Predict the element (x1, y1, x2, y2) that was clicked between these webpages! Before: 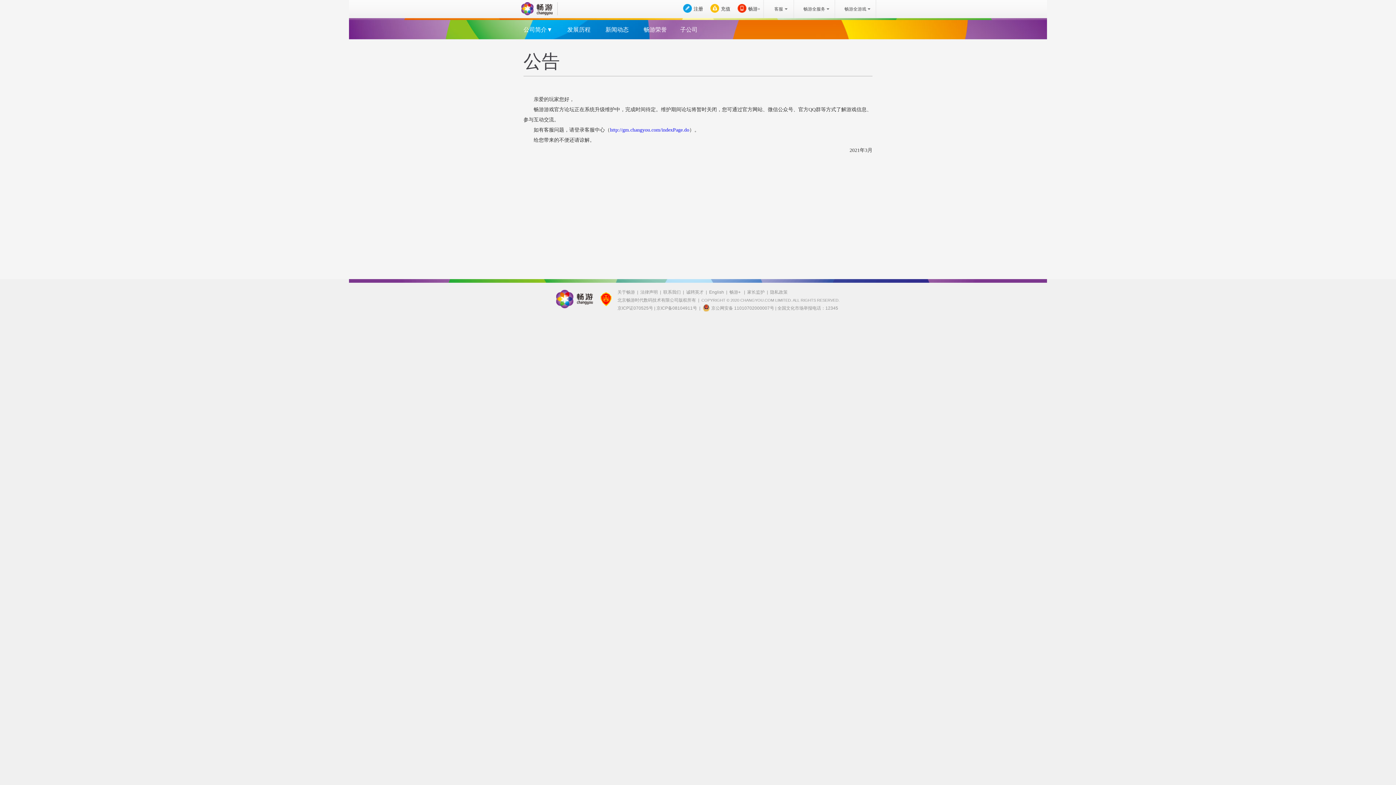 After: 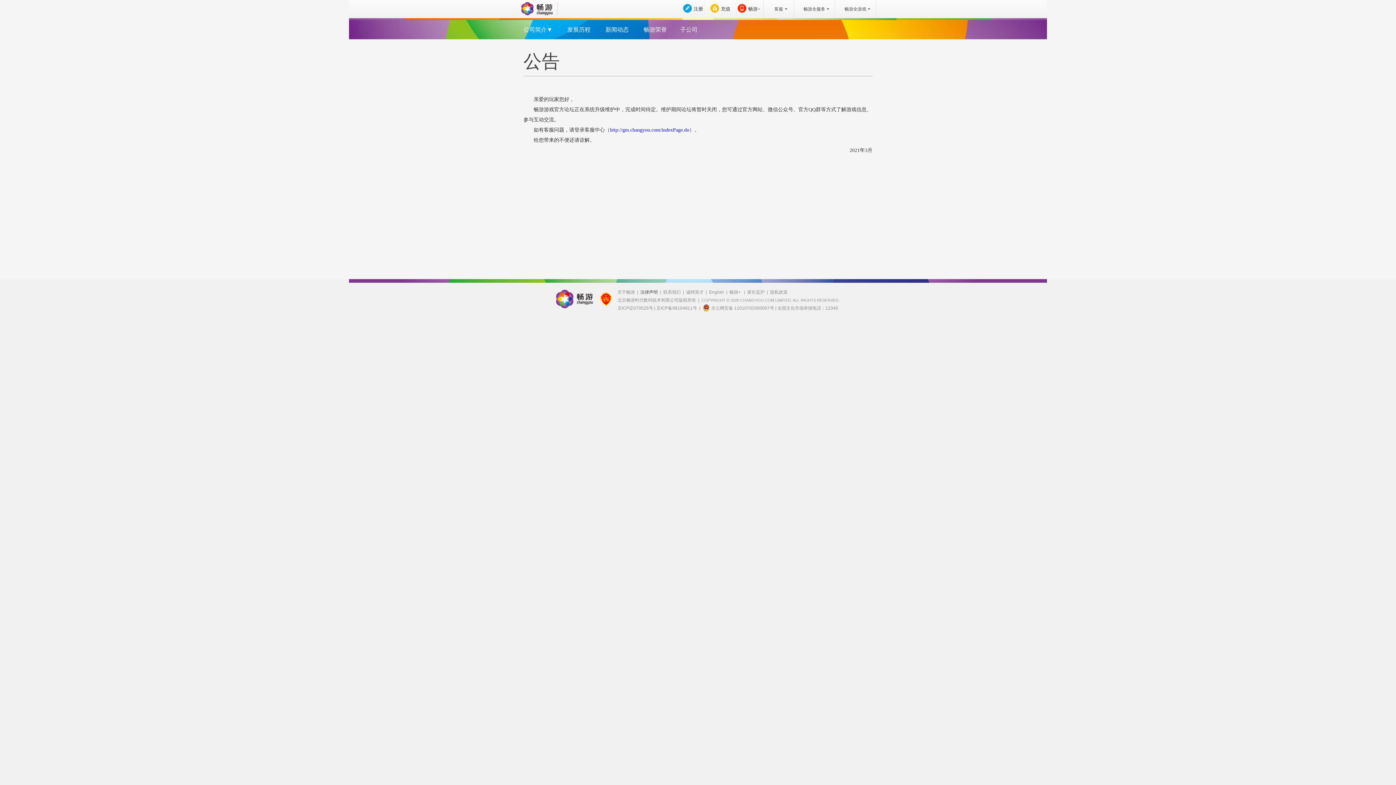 Action: bbox: (640, 289, 658, 294) label: 法律声明